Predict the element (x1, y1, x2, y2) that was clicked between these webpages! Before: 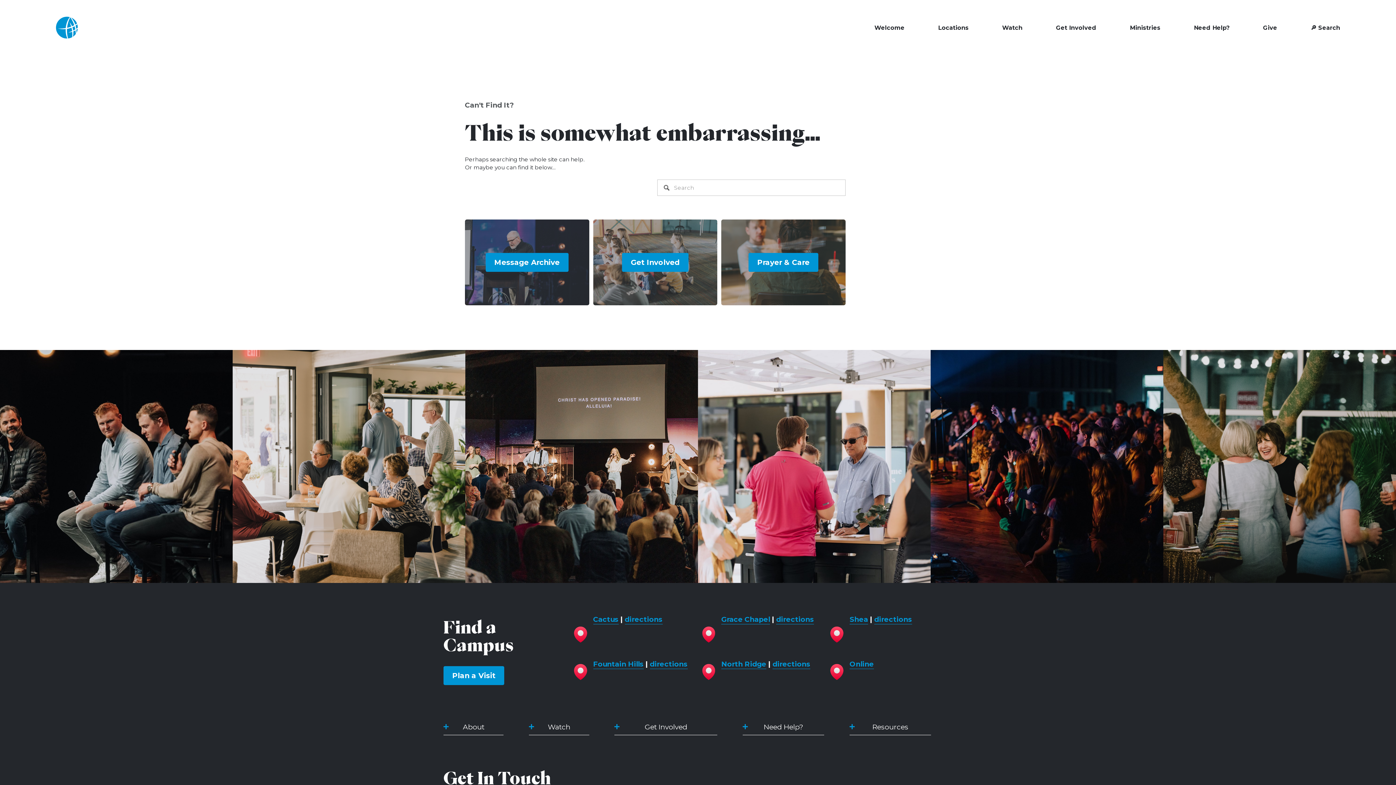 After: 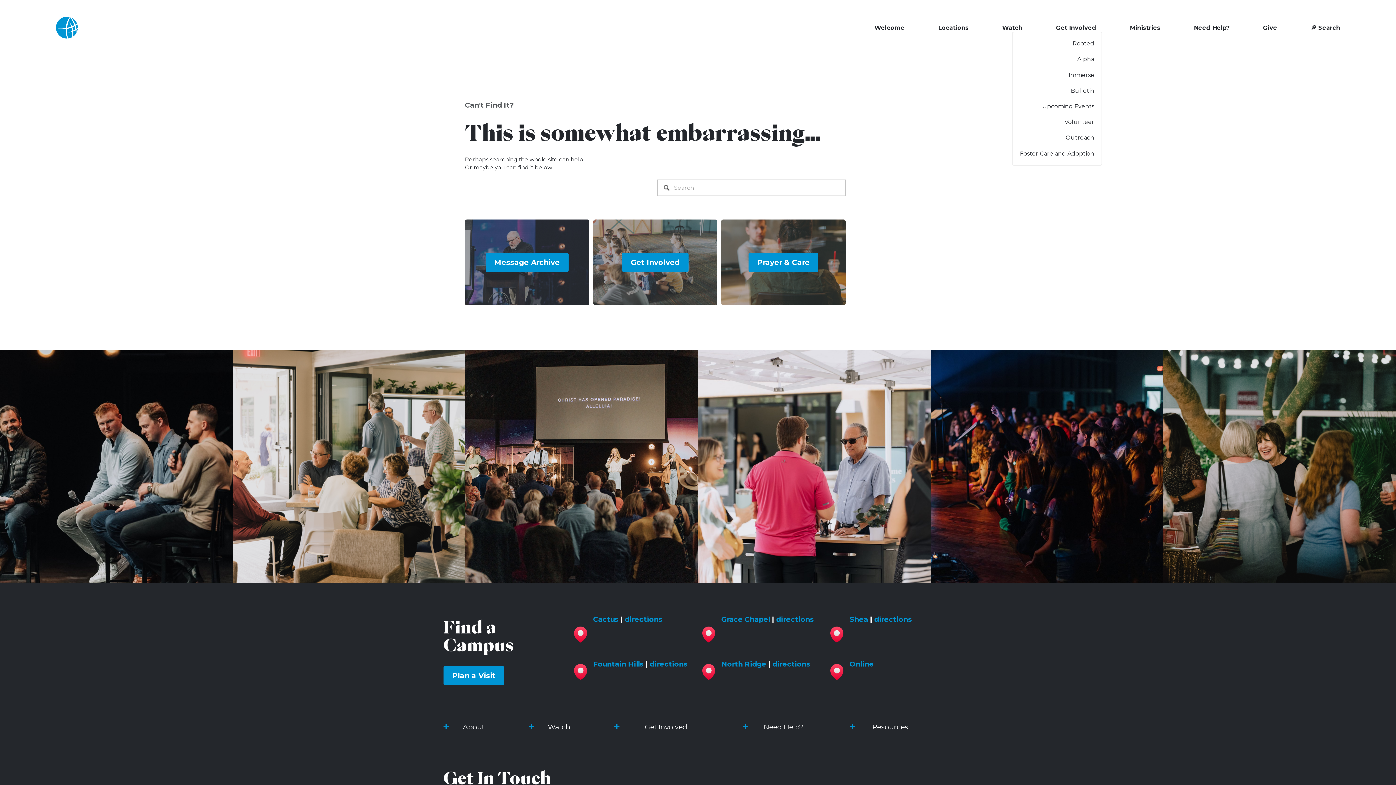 Action: bbox: (1056, 23, 1096, 31) label: folder dropdown